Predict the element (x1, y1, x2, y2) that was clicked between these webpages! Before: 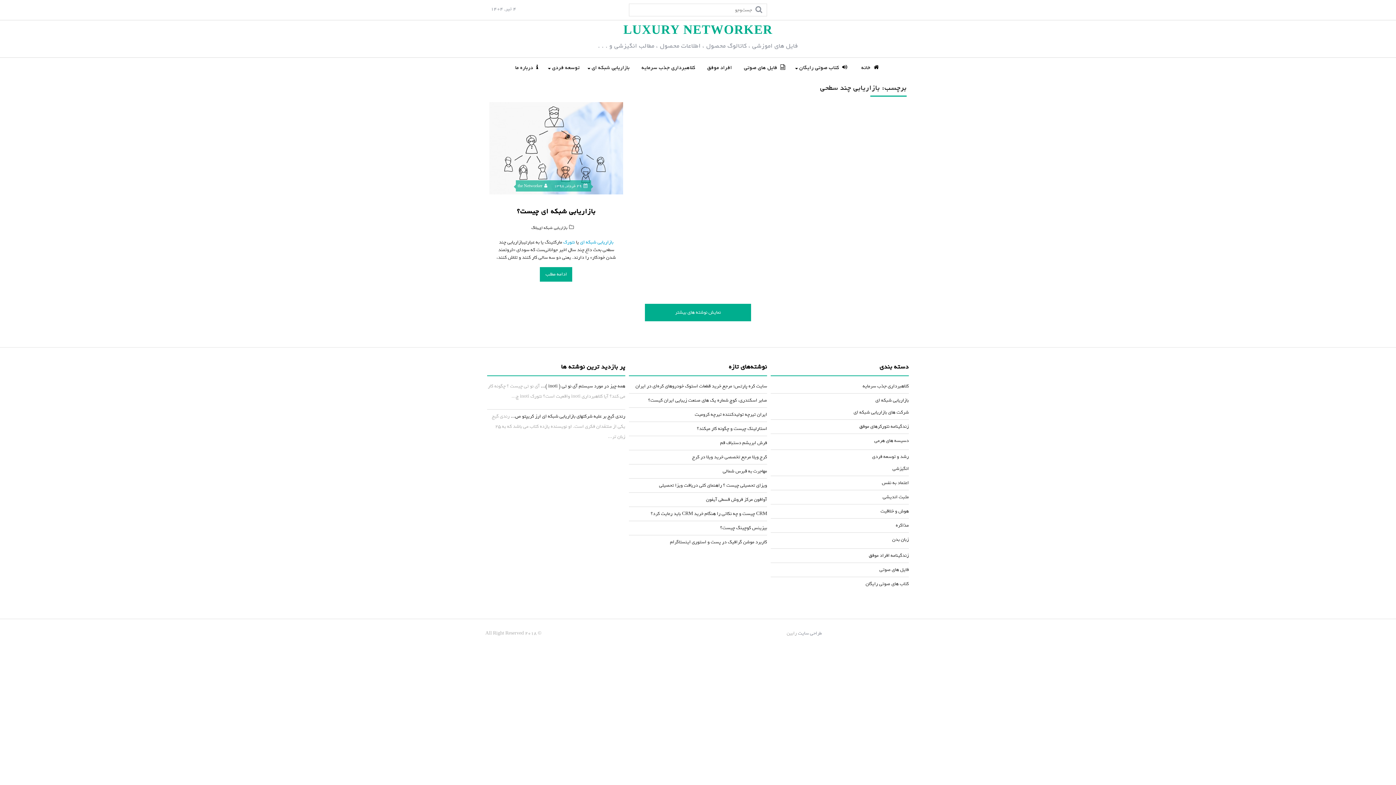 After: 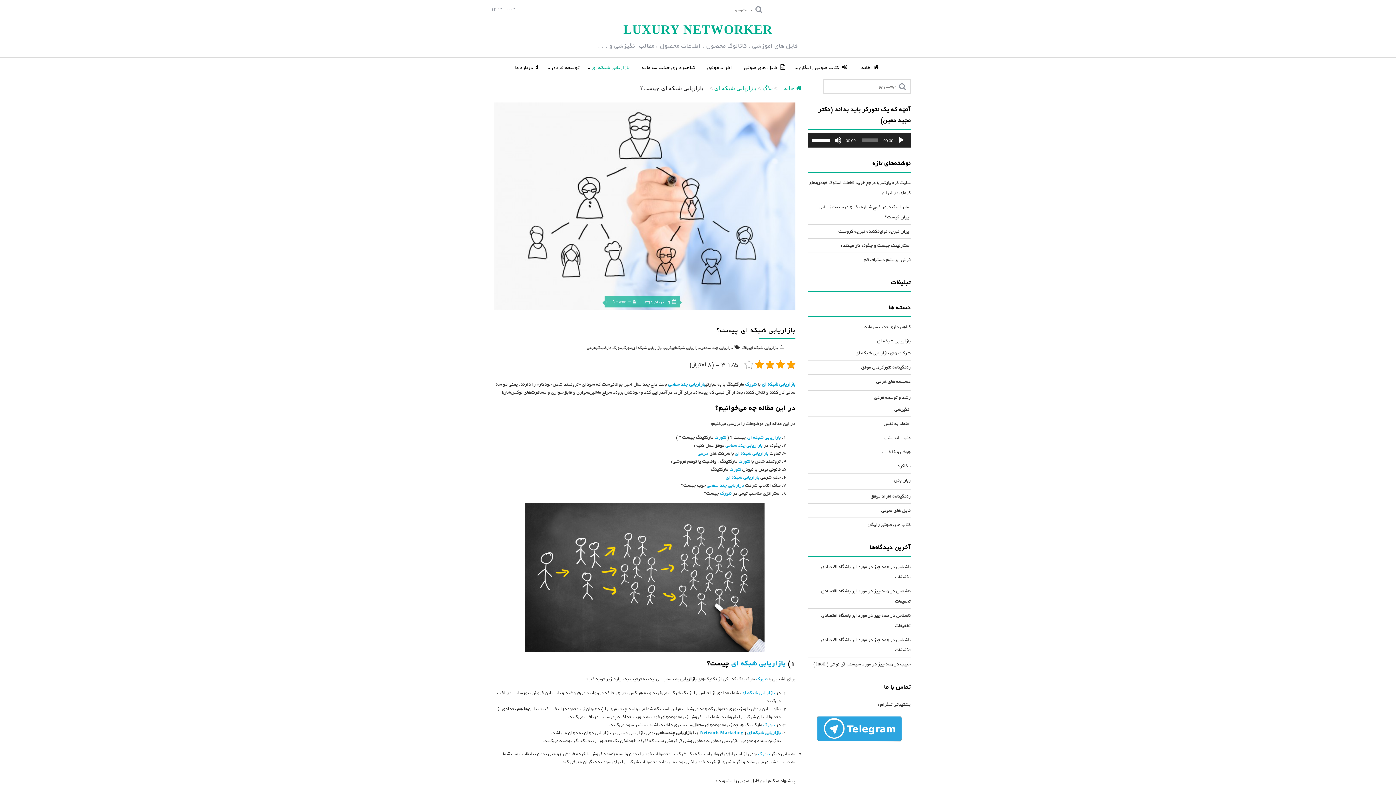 Action: label: ادامه مطلب bbox: (540, 267, 572, 281)